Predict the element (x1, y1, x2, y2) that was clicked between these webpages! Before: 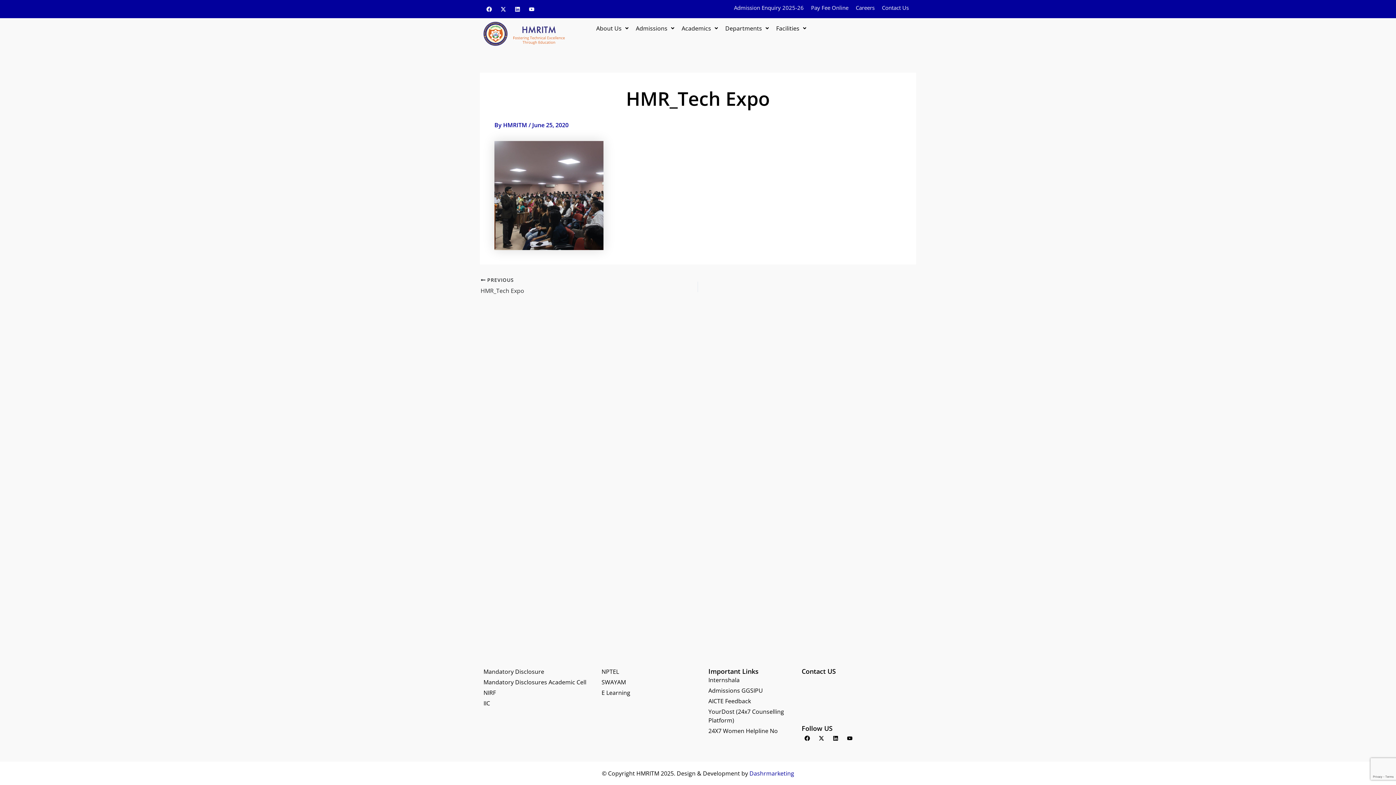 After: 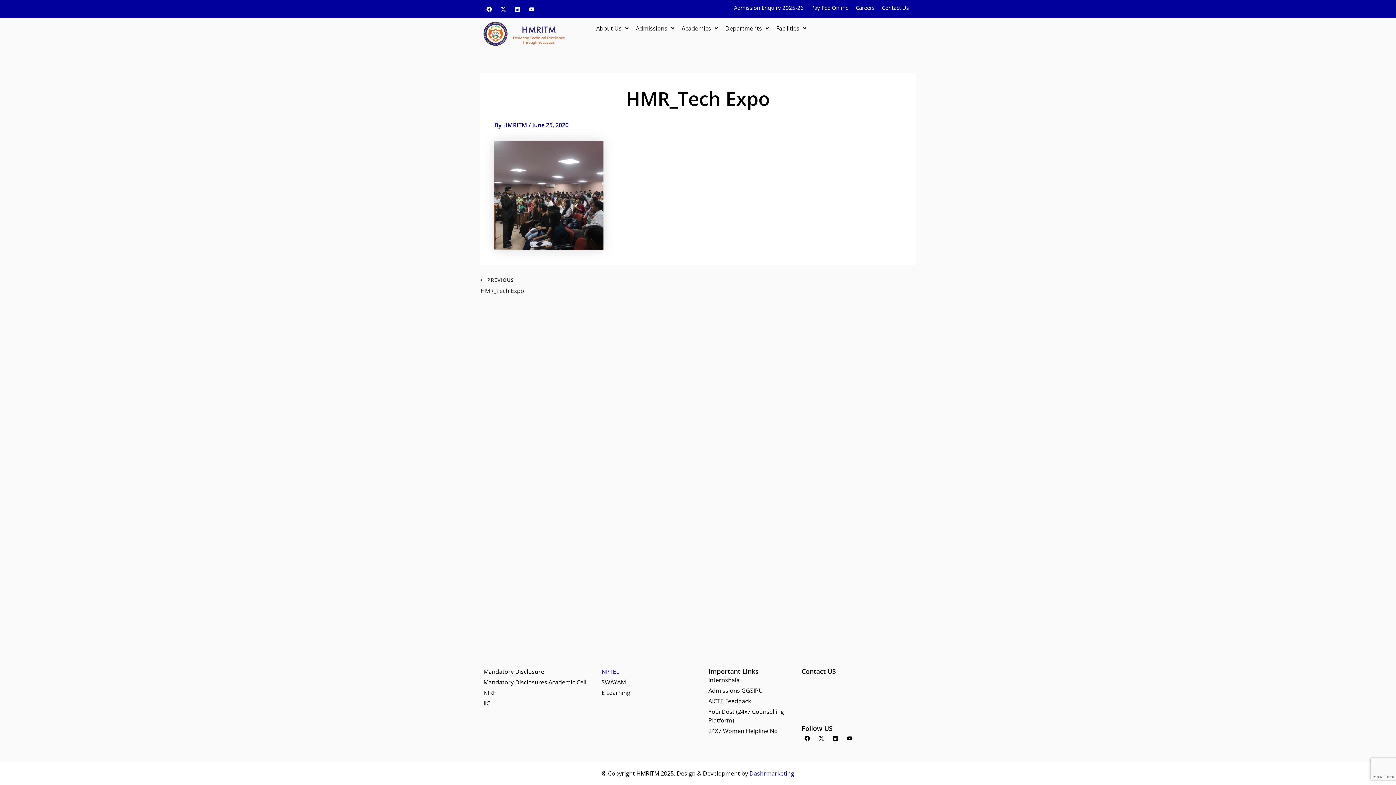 Action: label: NPTEL bbox: (601, 667, 701, 676)